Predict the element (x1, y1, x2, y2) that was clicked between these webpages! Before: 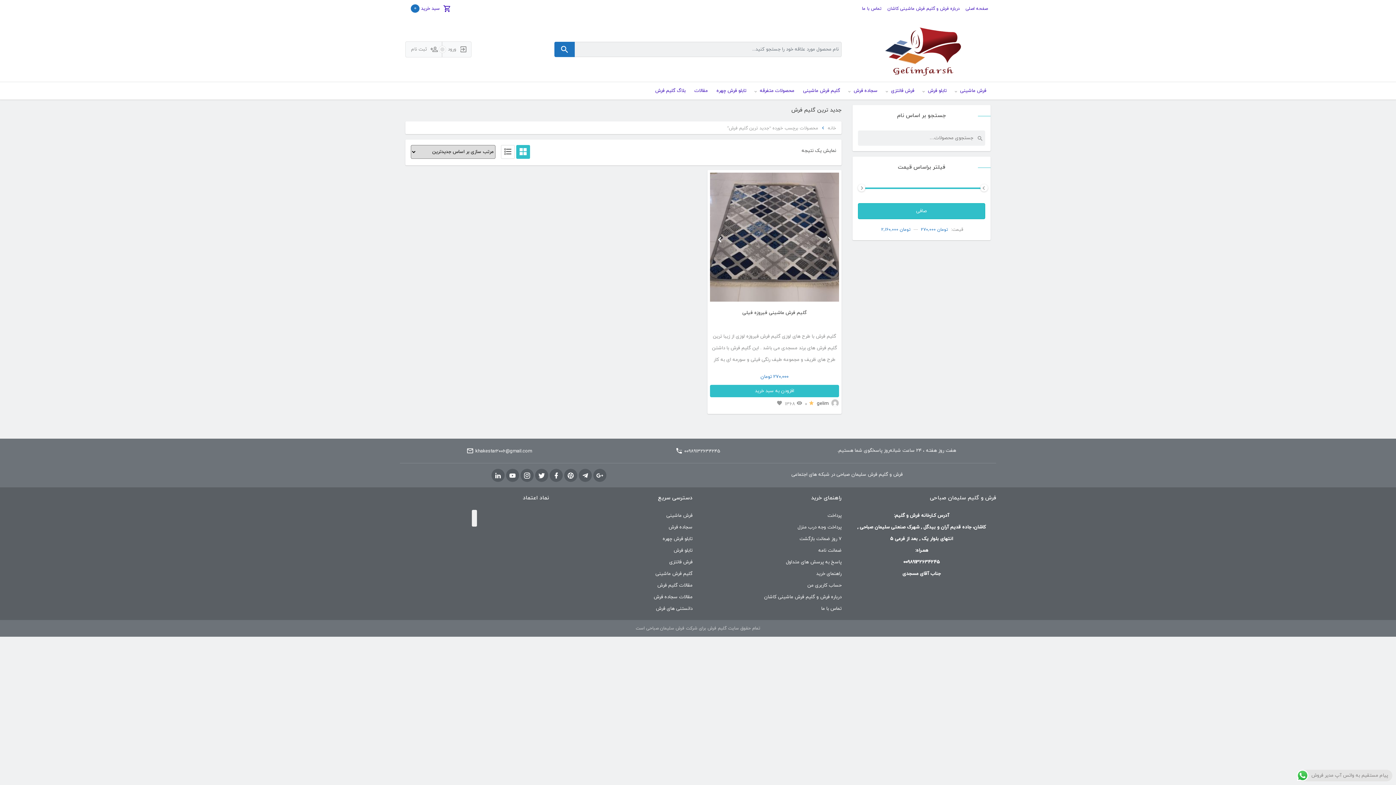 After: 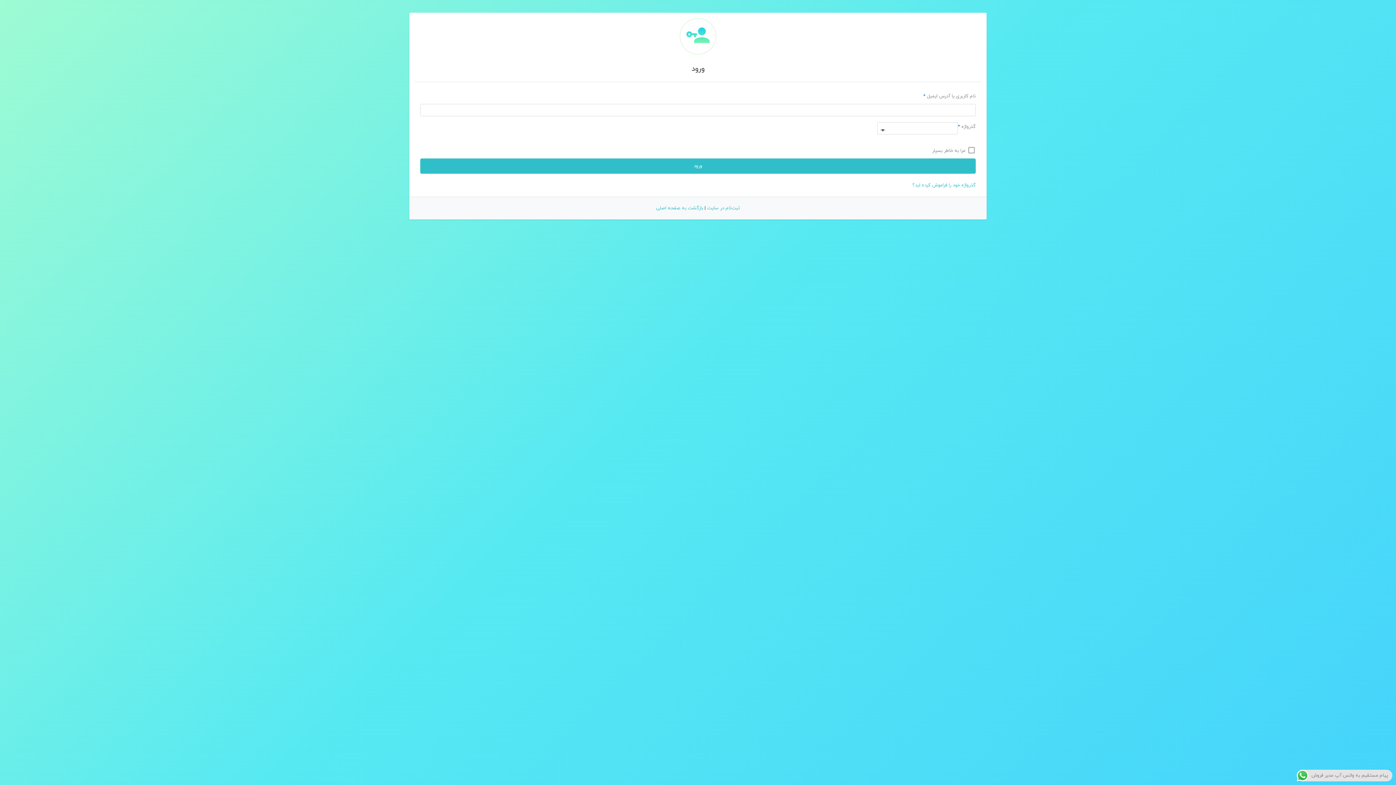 Action: bbox: (442, 41, 471, 57) label:  ورود